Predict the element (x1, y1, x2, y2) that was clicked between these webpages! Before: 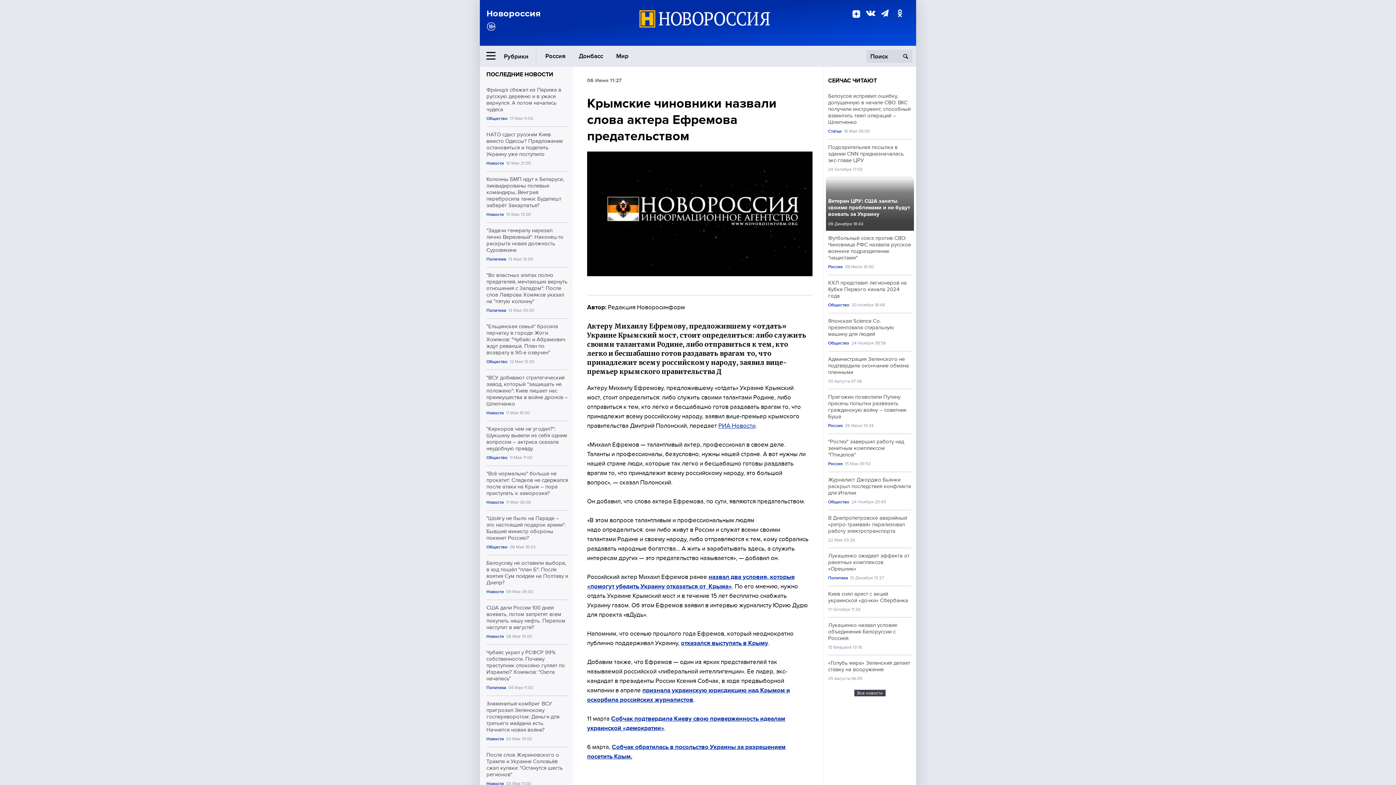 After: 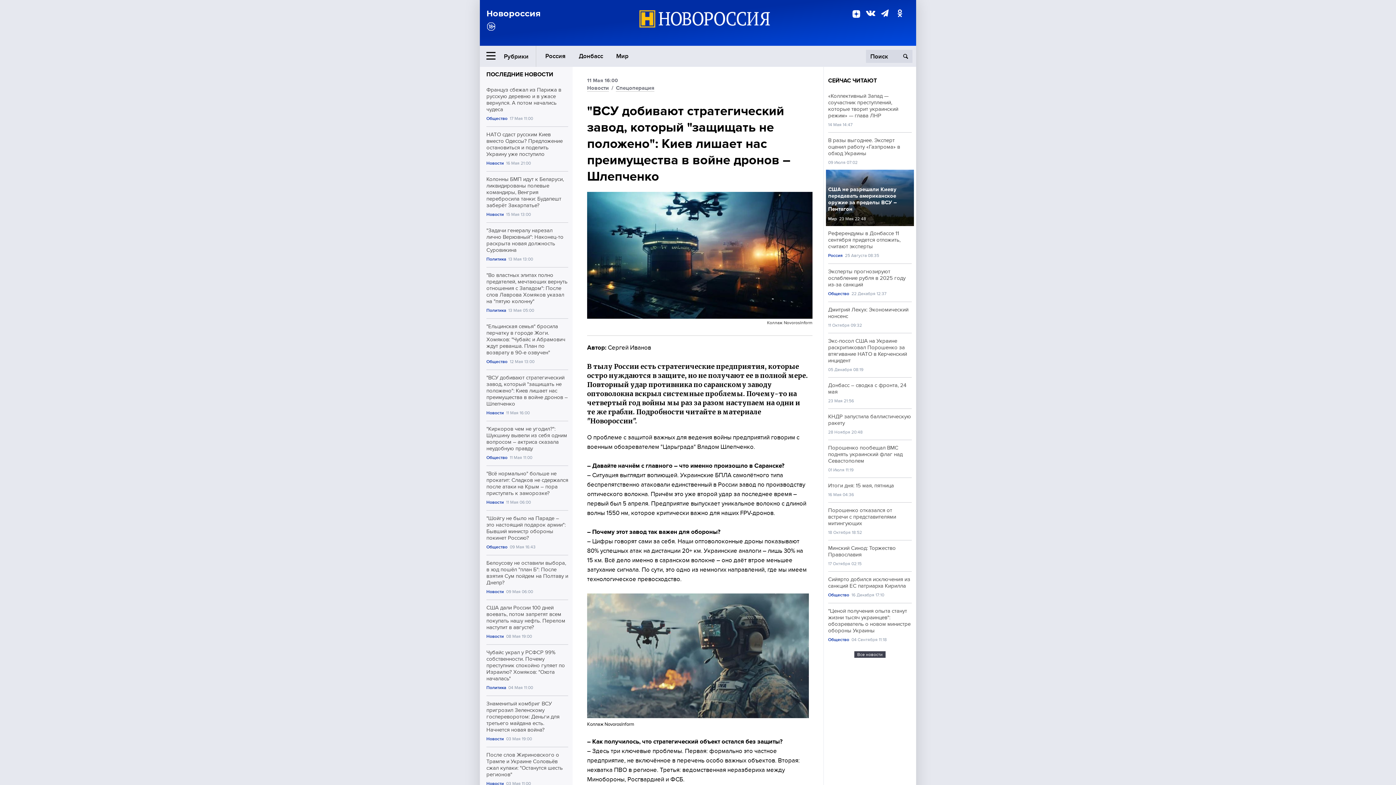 Action: bbox: (486, 374, 568, 407) label: "ВСУ добивают стратегический завод, который "защищать не положено": Киев лишает нас преимущества в войне дронов – Шлепченко